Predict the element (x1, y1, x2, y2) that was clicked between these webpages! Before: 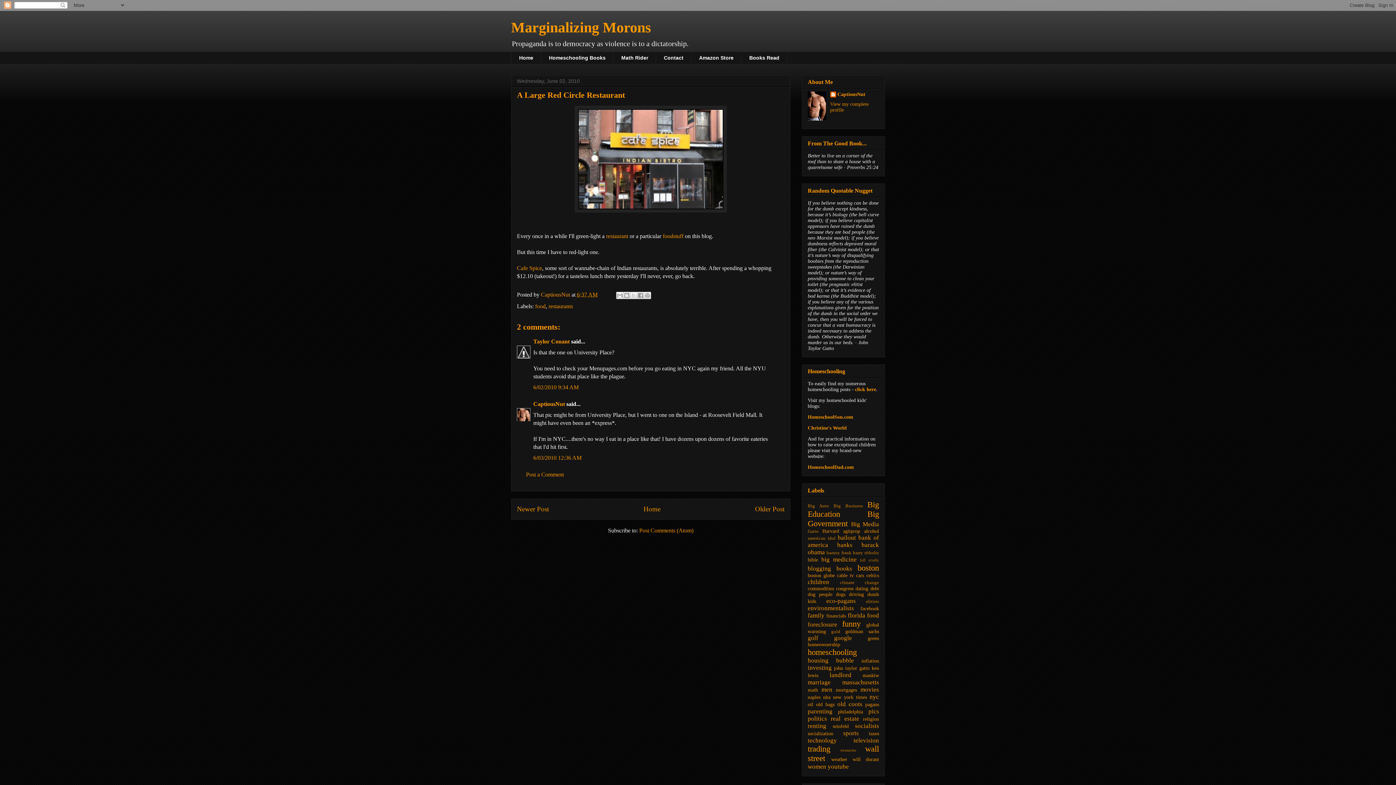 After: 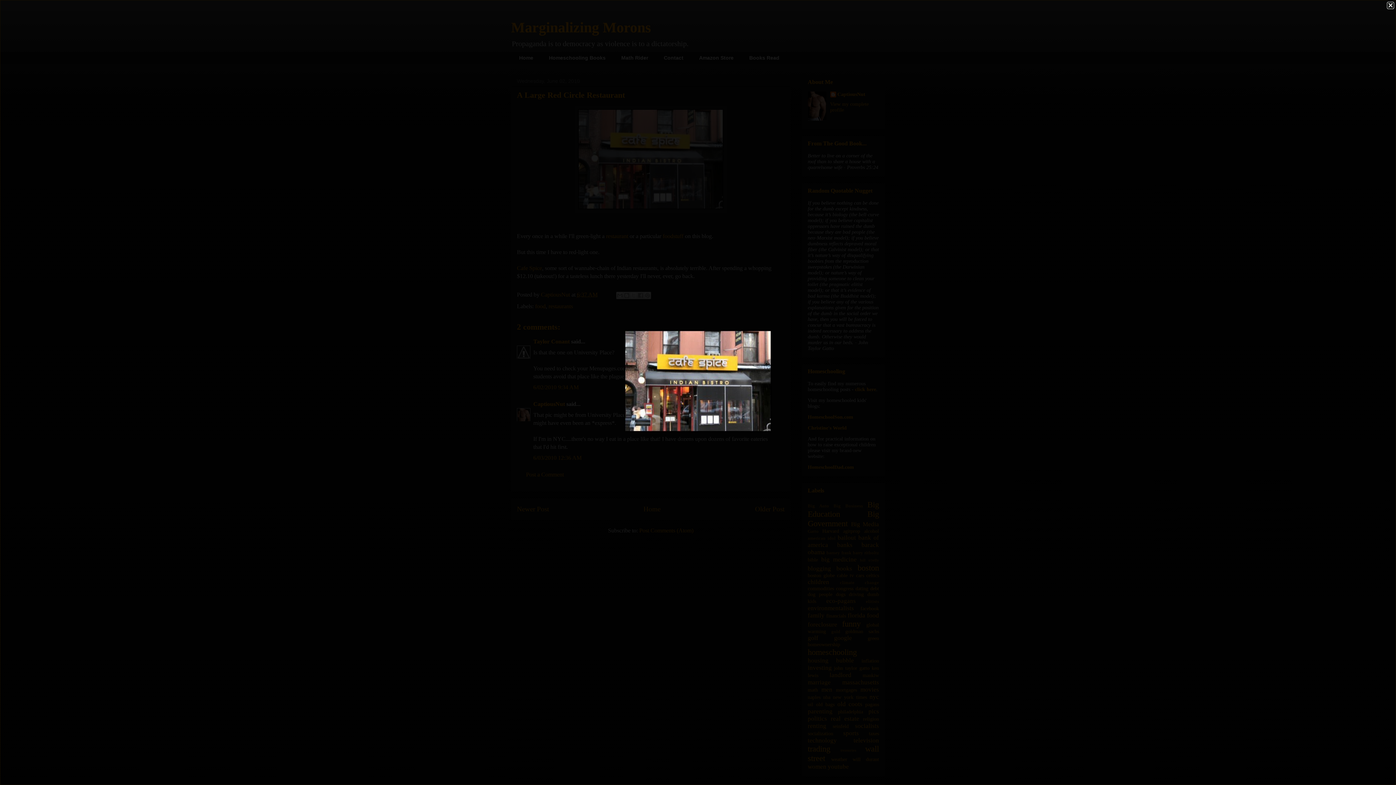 Action: bbox: (517, 105, 784, 212)